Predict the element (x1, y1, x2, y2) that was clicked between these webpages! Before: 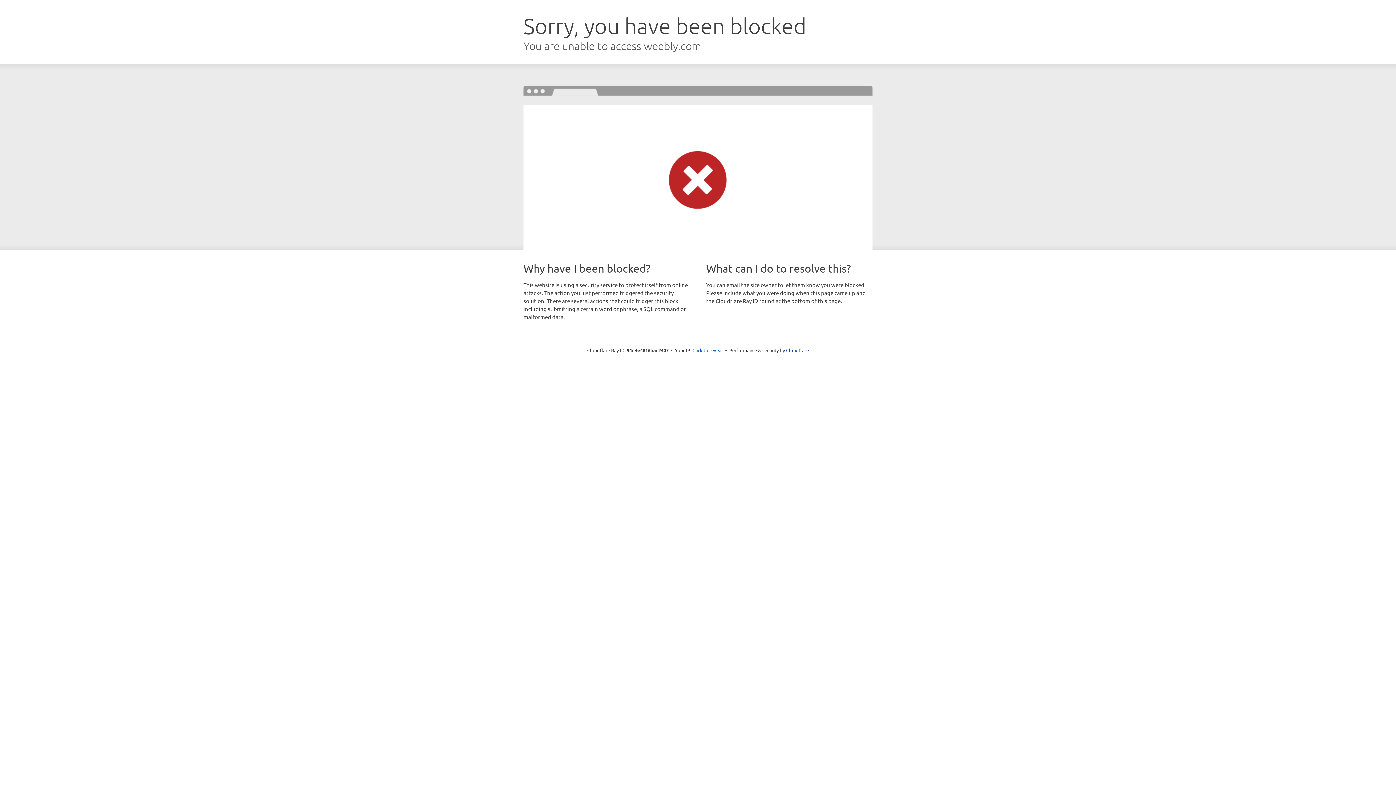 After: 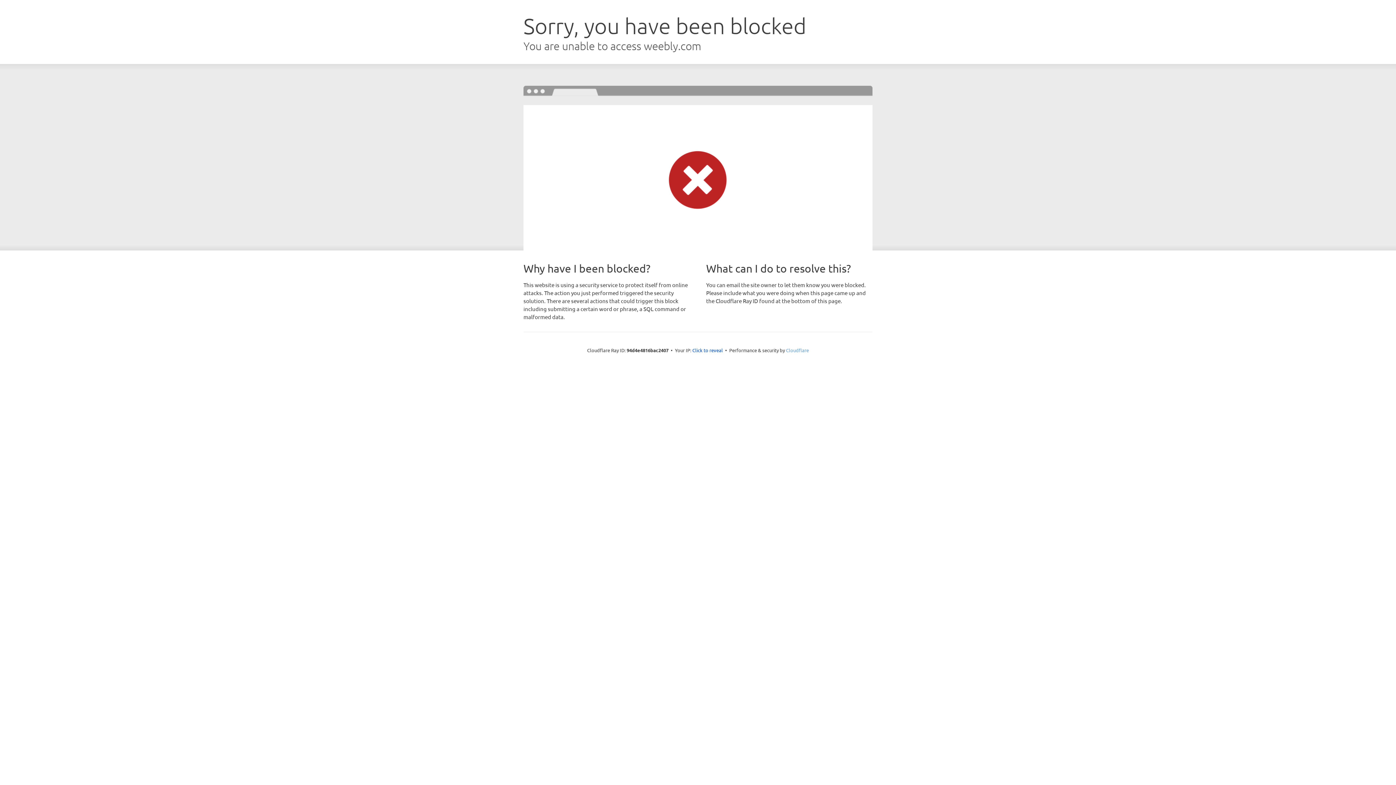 Action: label: Cloudflare bbox: (786, 347, 809, 353)